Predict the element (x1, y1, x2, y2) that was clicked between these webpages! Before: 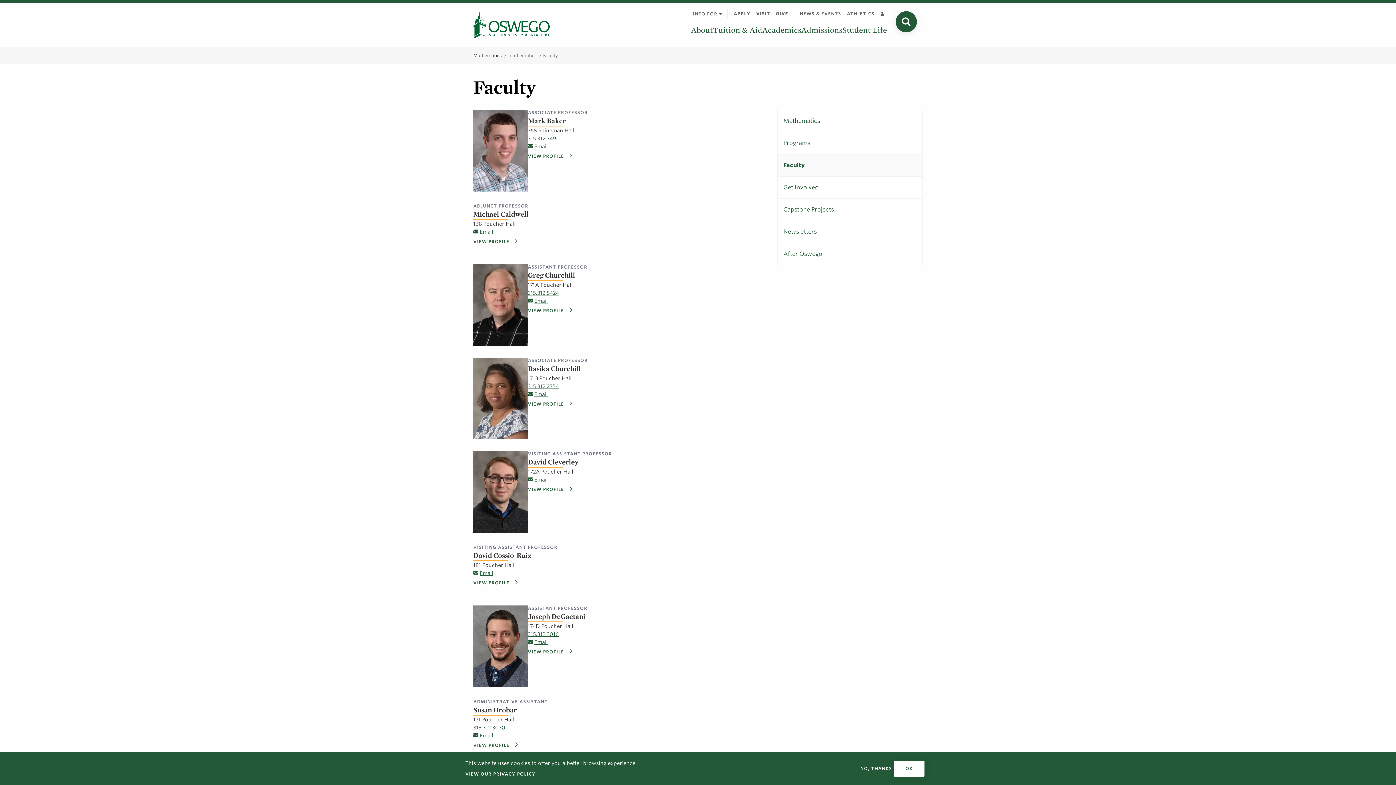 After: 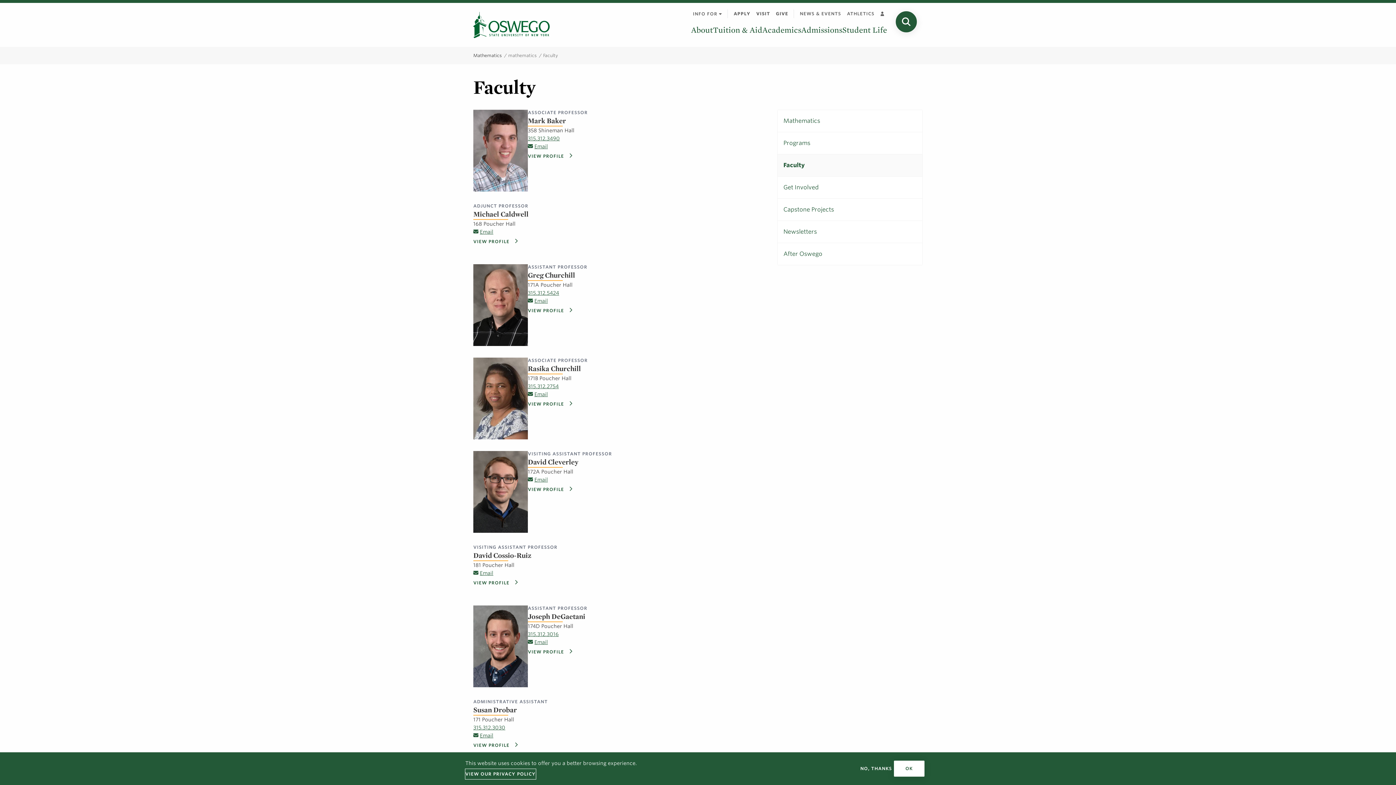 Action: bbox: (465, 769, 535, 779) label: VIEW OUR PRIVACY POLICY